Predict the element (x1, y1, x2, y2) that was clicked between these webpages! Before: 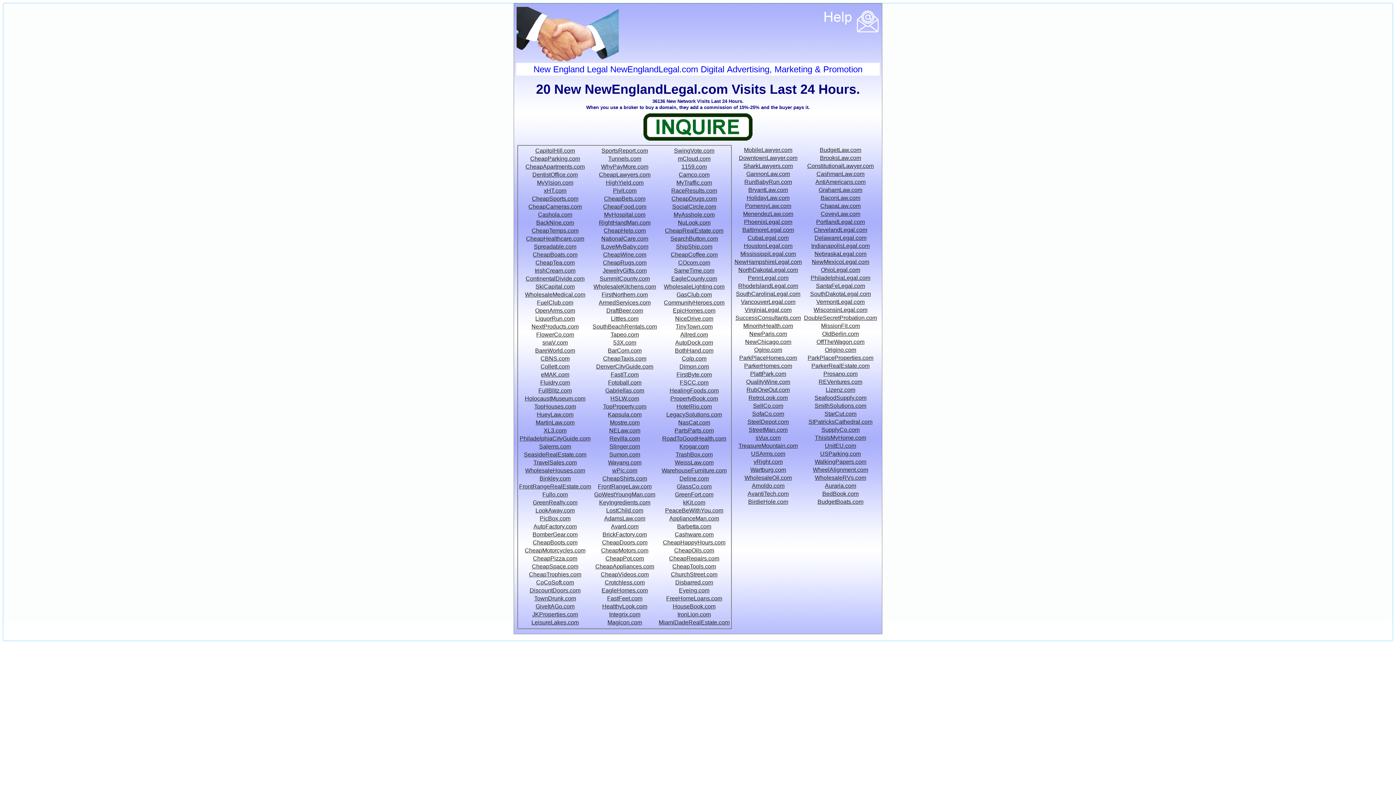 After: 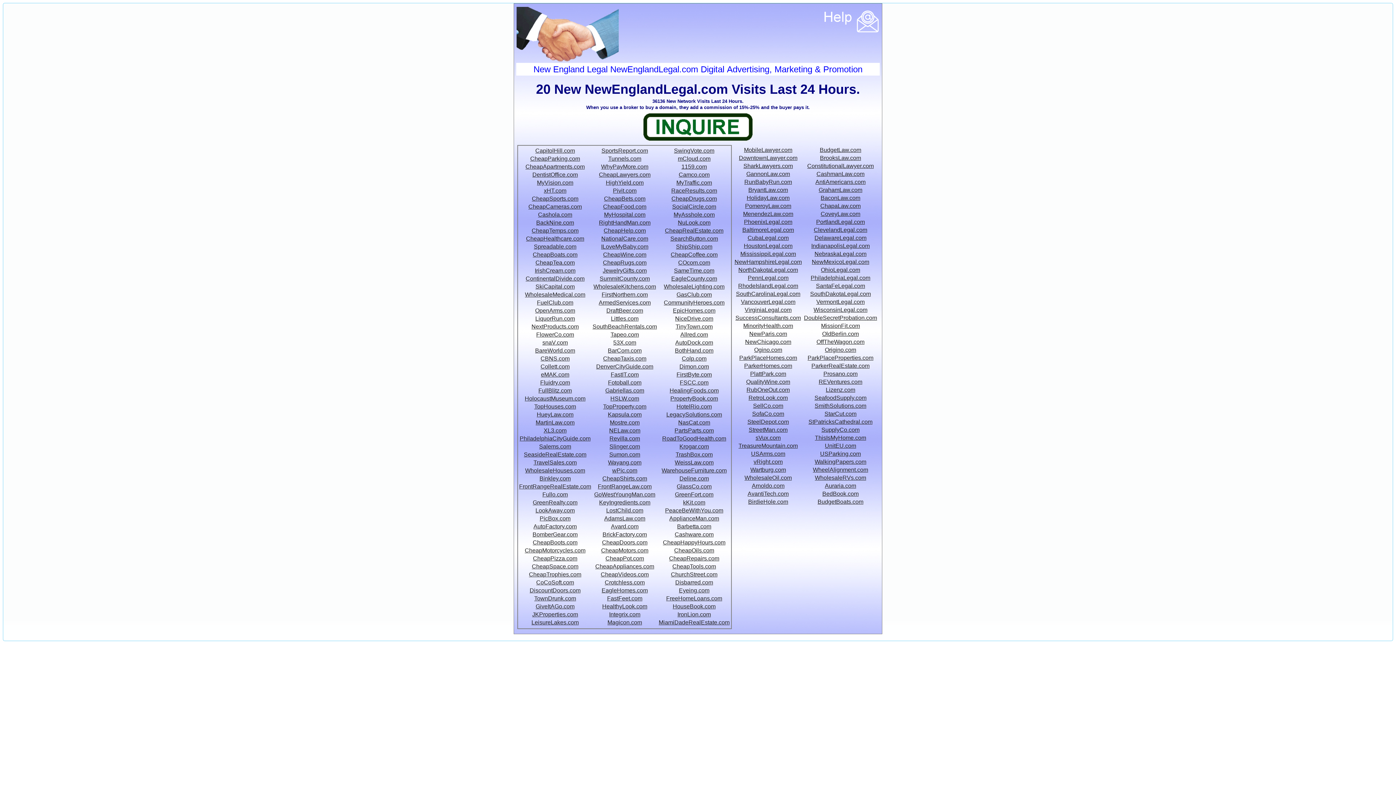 Action: bbox: (745, 338, 791, 345) label: NewChicago.com